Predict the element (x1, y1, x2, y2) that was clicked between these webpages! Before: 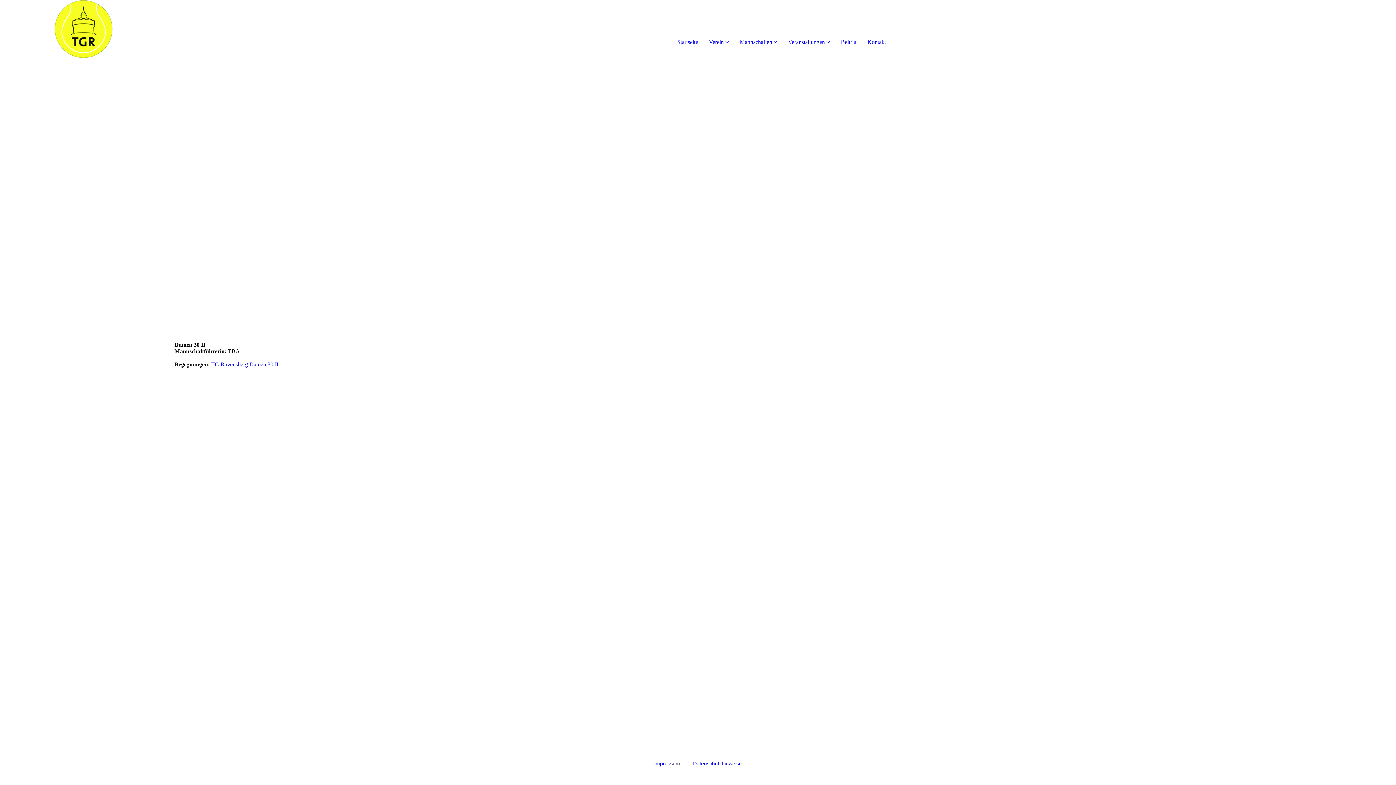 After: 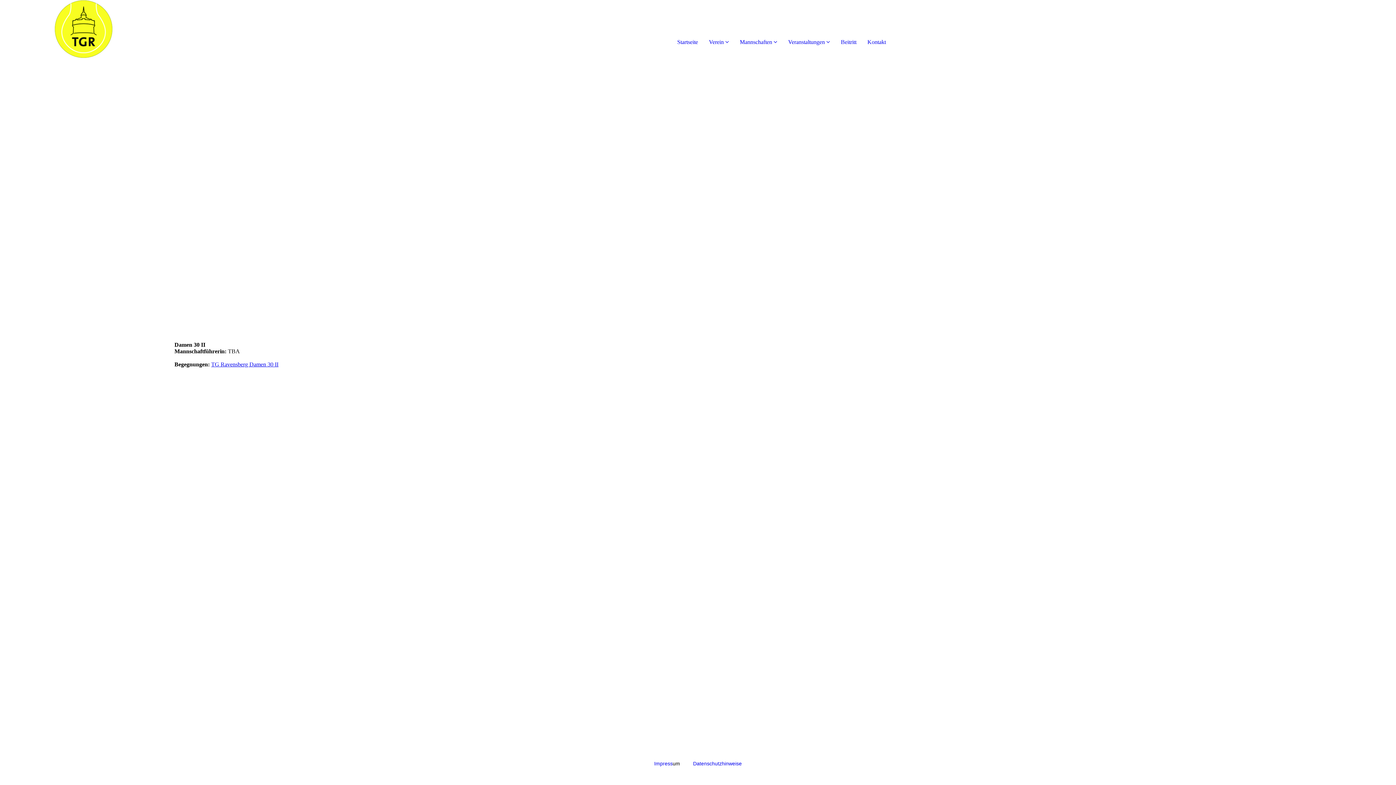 Action: label: TG Ravensberg Damen 30 II bbox: (211, 361, 278, 367)